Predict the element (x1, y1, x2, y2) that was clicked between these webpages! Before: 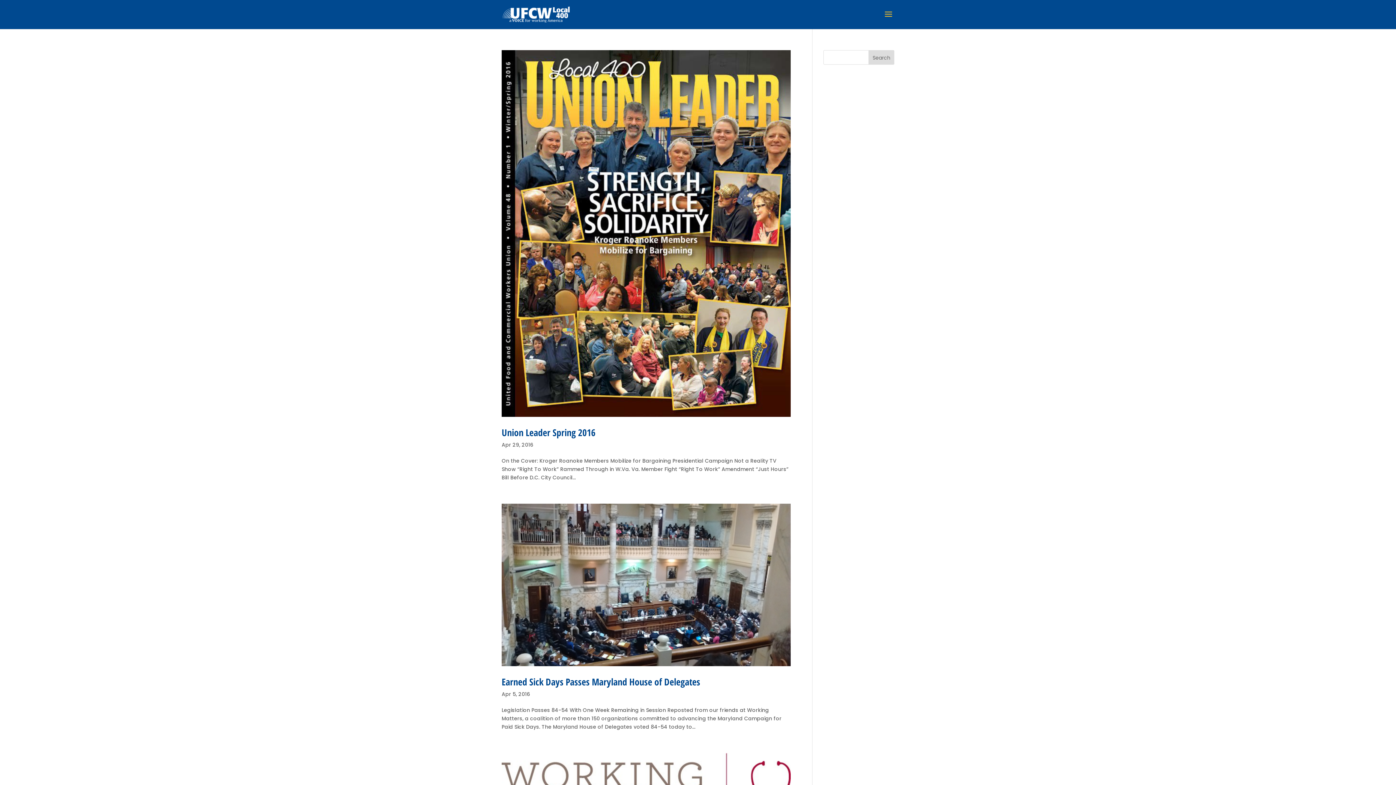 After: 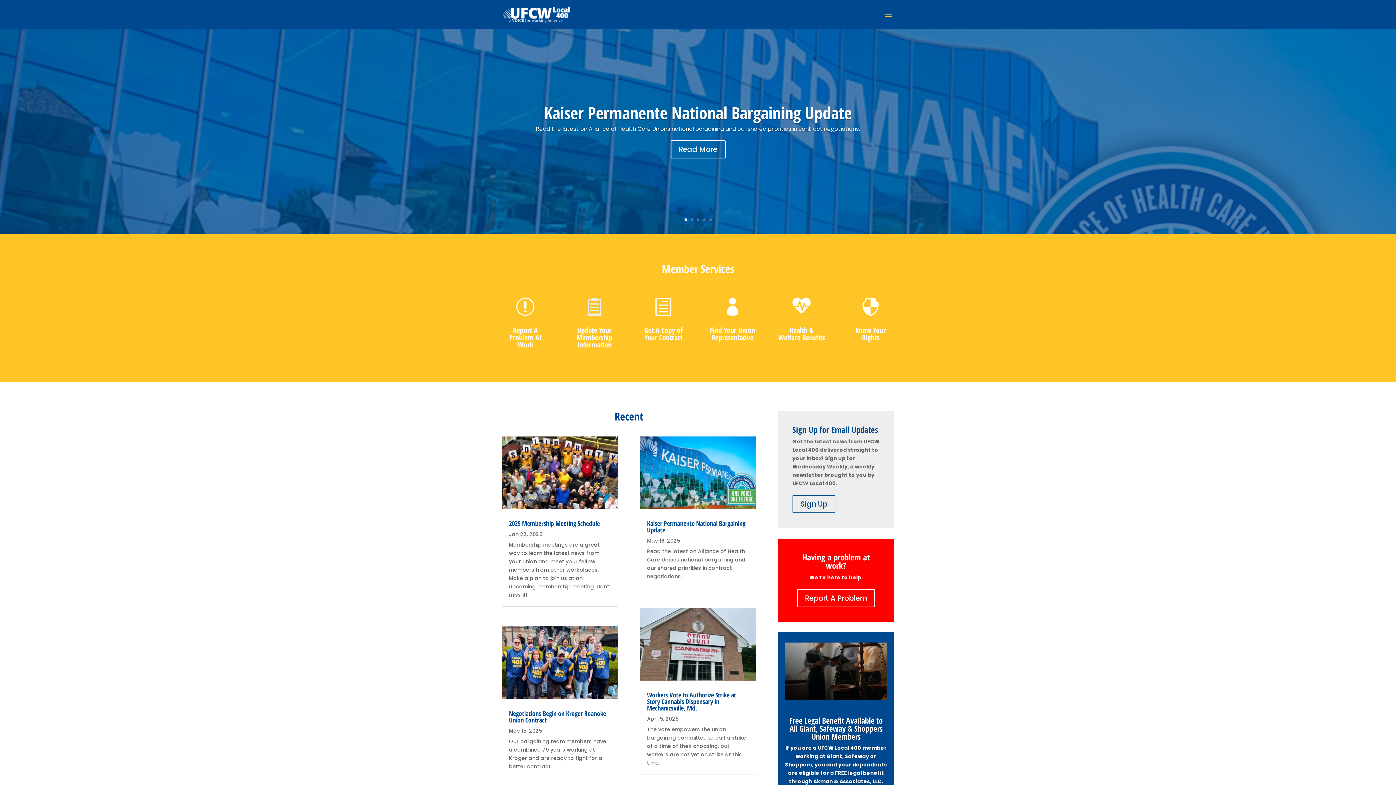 Action: bbox: (502, 10, 569, 17)